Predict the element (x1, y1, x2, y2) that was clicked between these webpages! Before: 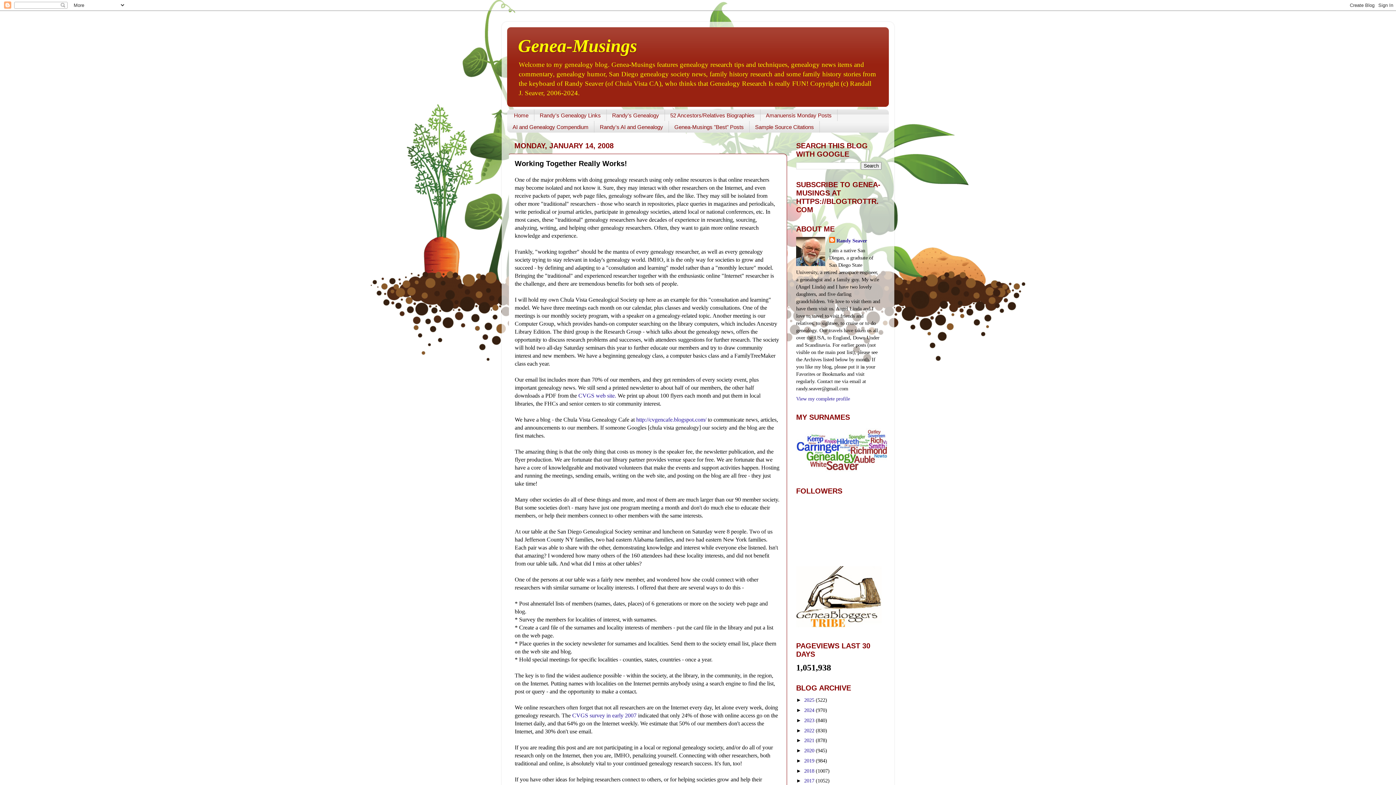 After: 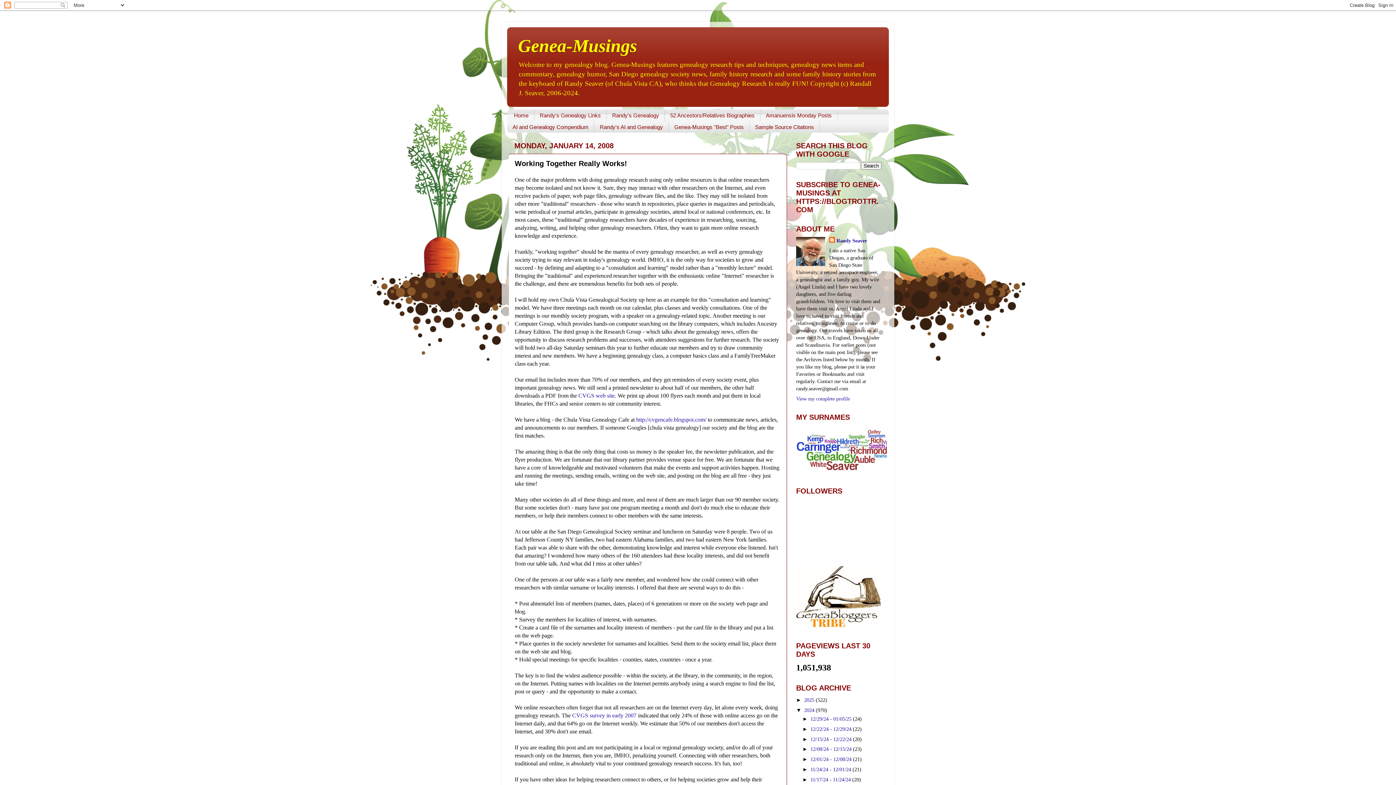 Action: bbox: (796, 707, 804, 713) label: ►  